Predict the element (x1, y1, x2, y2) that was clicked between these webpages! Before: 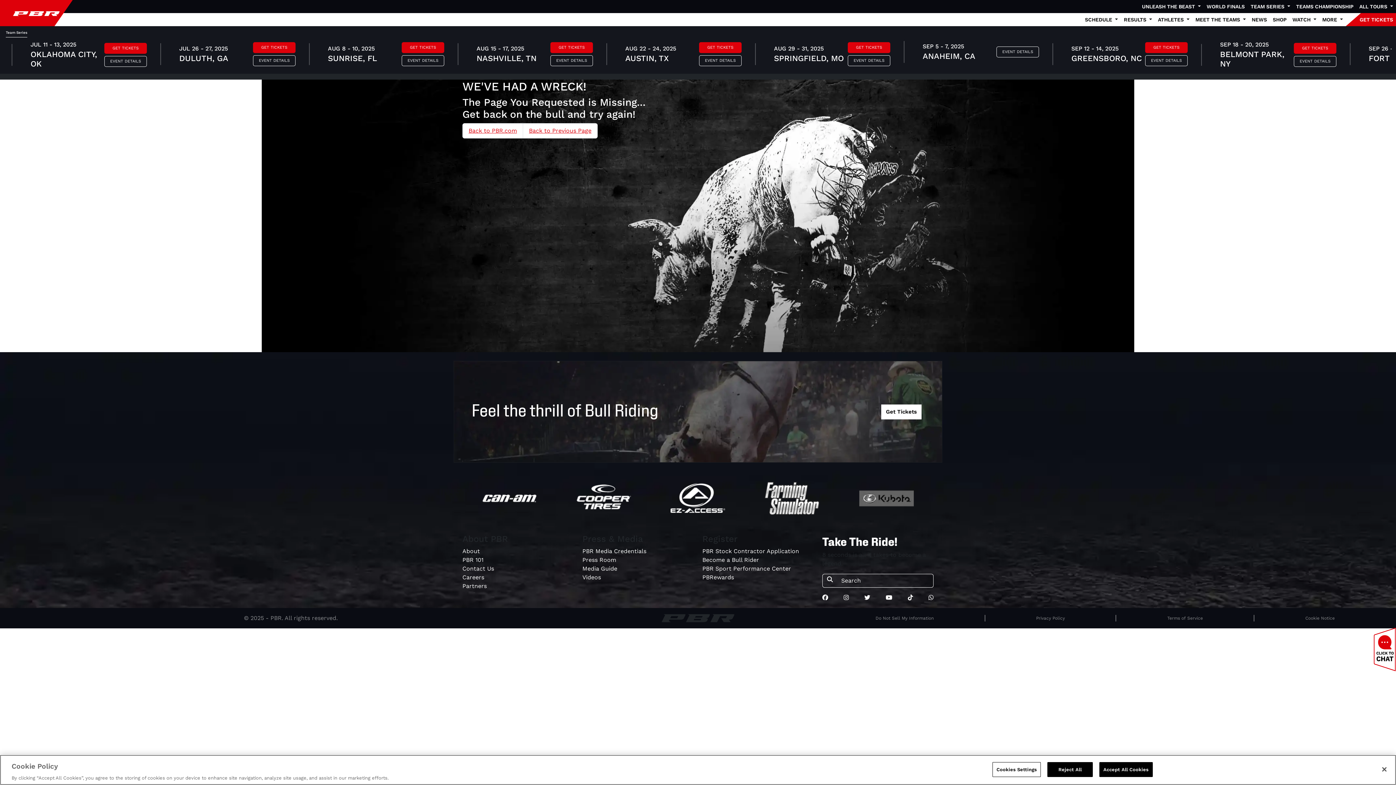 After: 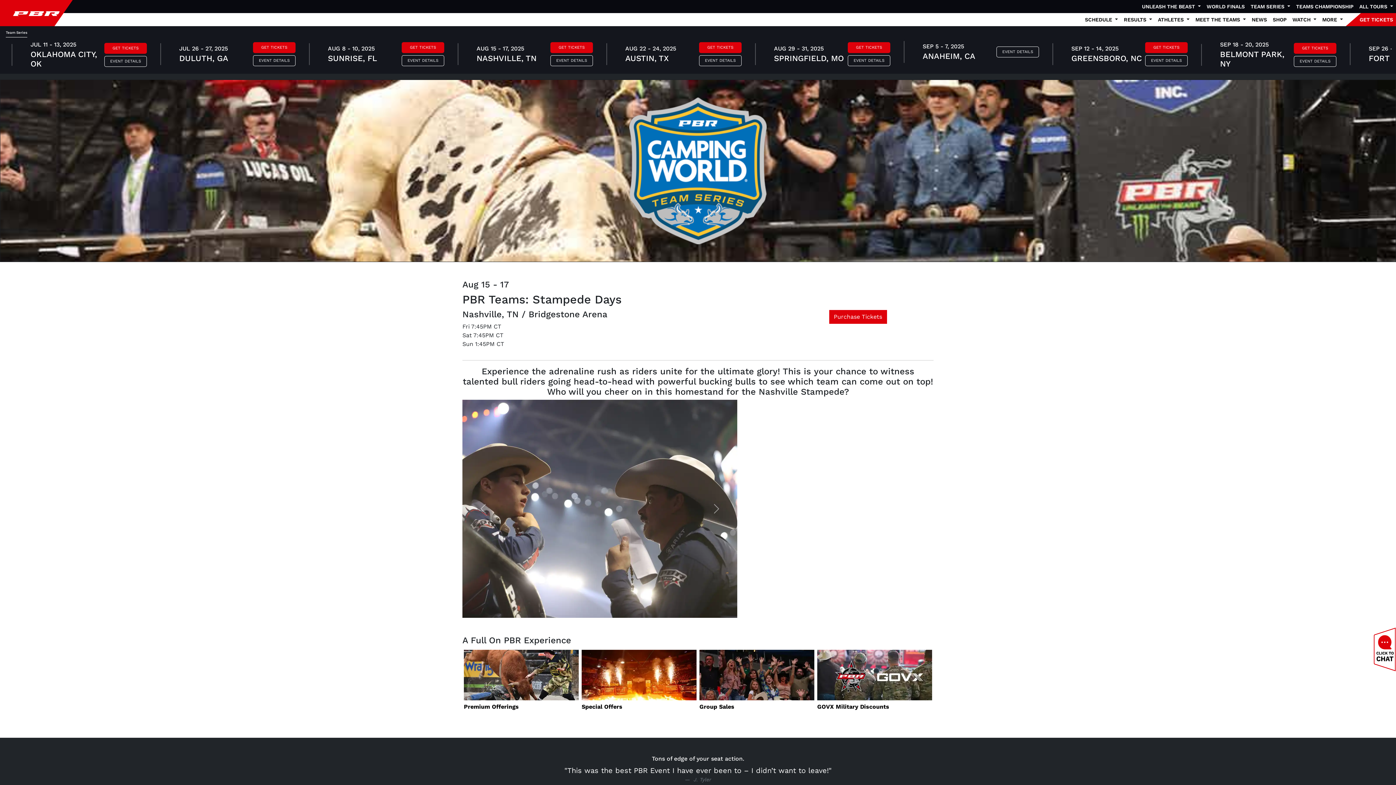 Action: label: EVENT DETAILS bbox: (550, 55, 593, 66)